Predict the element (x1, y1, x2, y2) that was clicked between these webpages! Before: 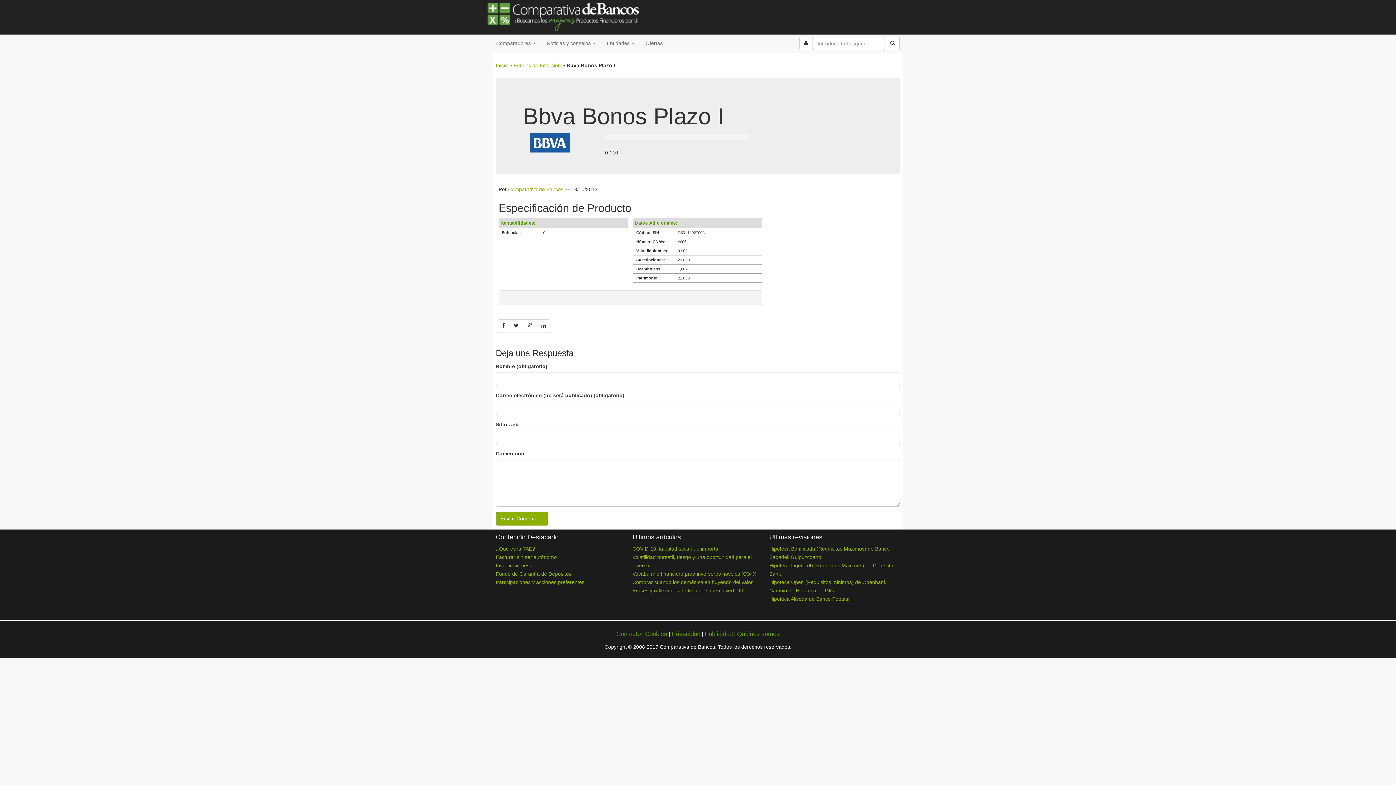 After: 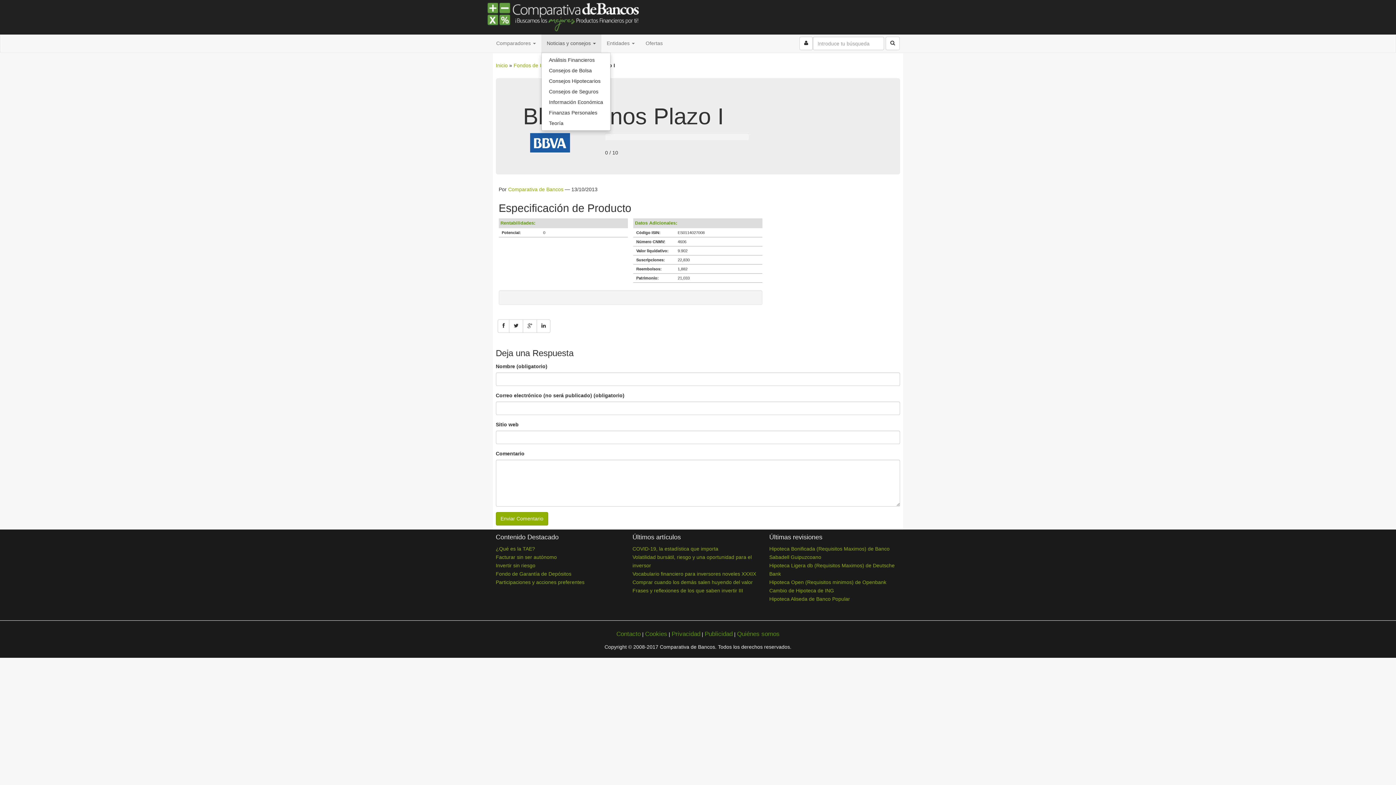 Action: bbox: (541, 34, 601, 52) label: Noticias y consejos 